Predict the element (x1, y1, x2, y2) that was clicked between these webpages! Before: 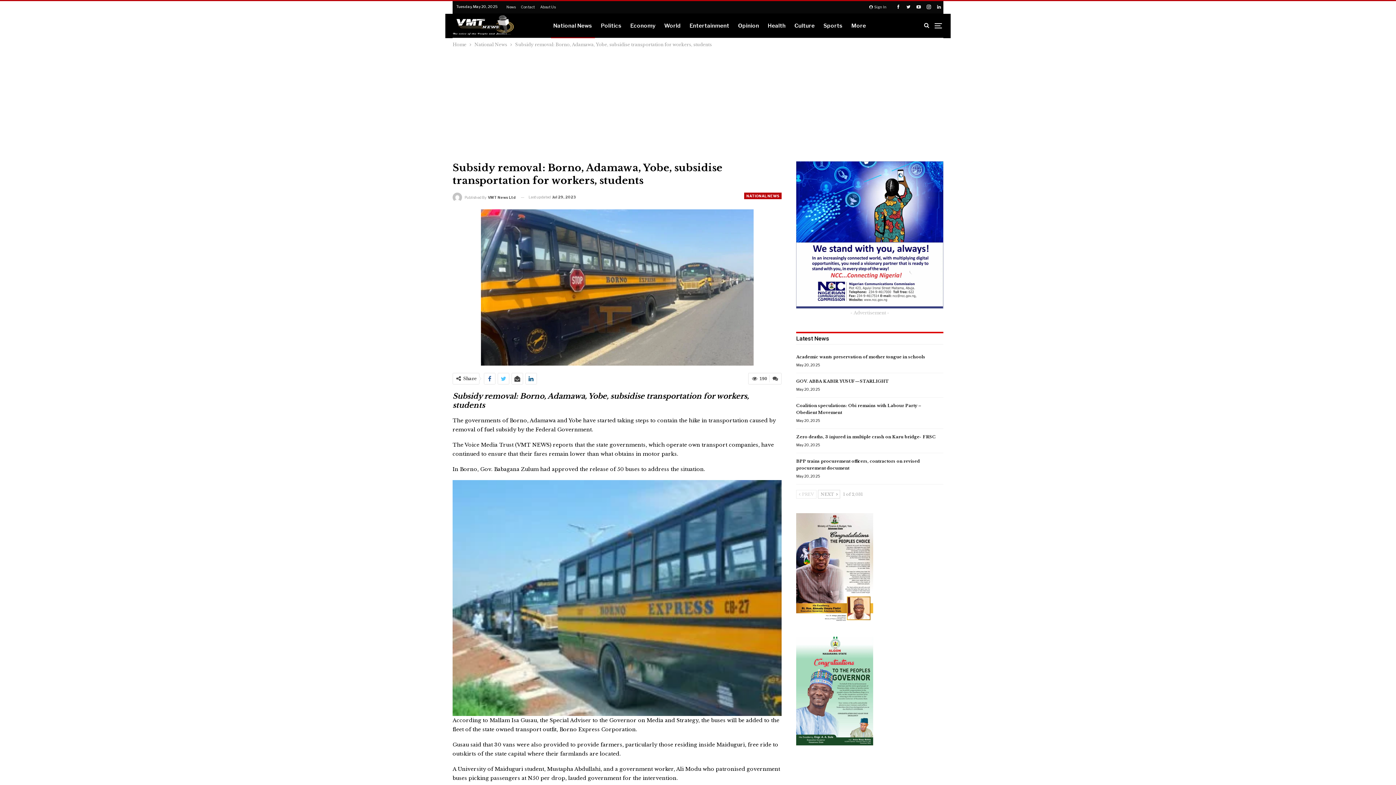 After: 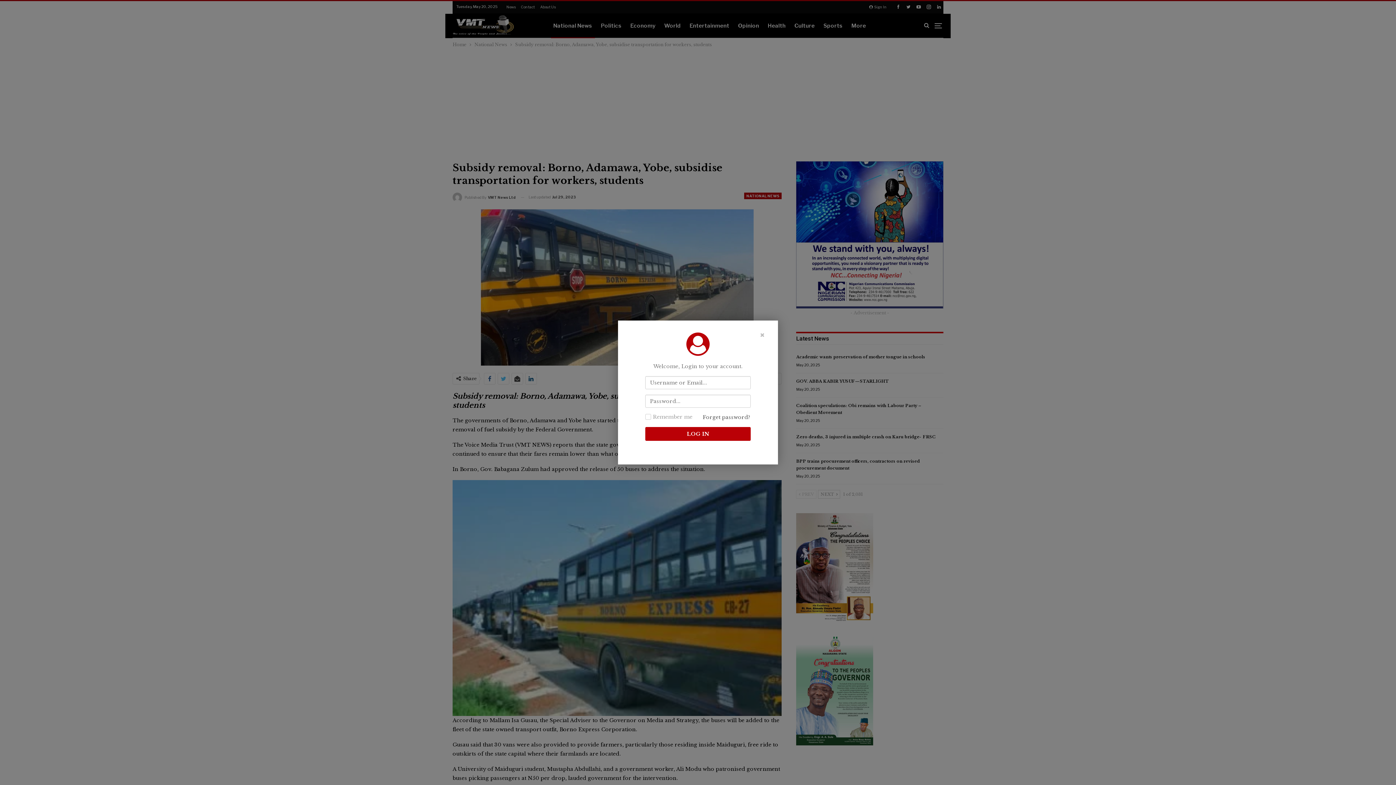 Action: label:  Sign In bbox: (869, 2, 889, 11)